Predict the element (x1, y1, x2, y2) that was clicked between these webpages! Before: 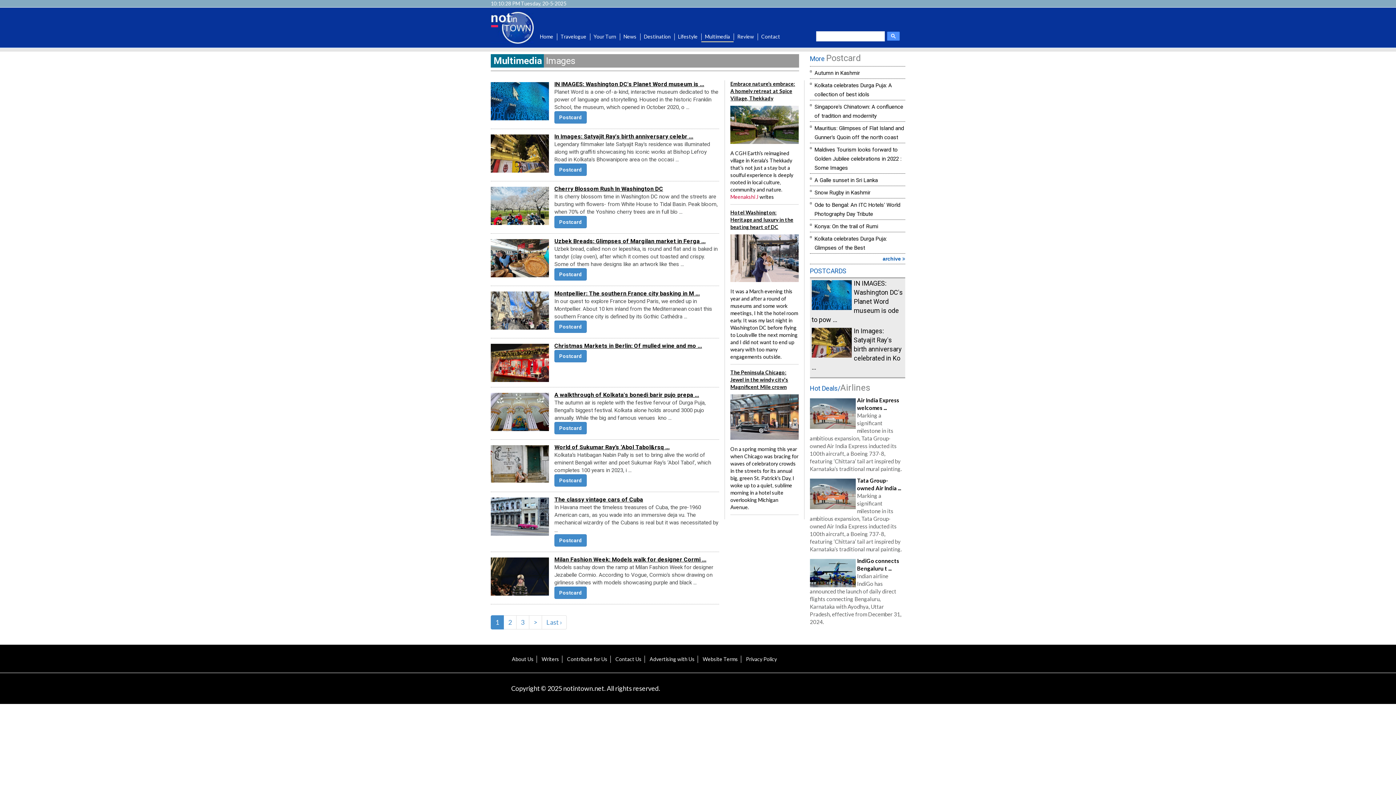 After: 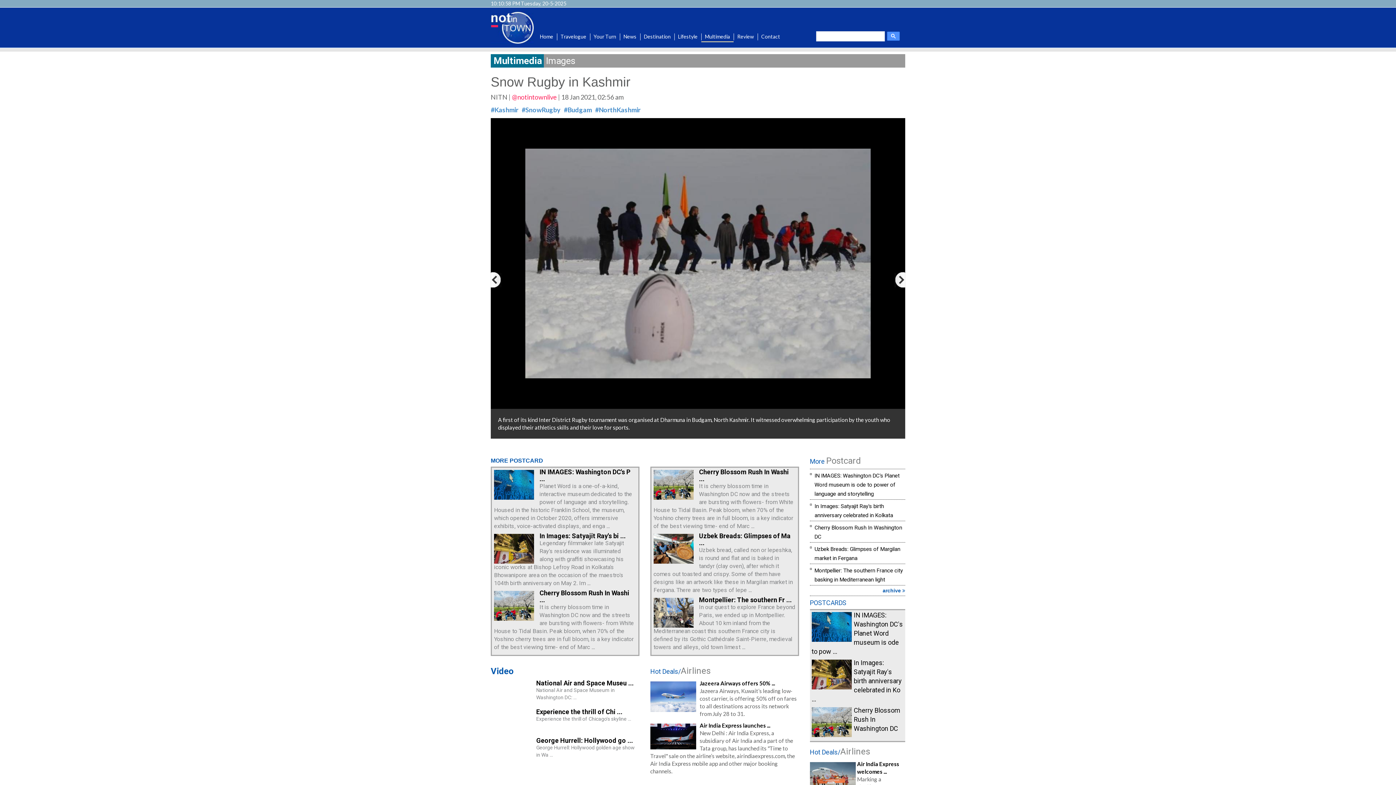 Action: bbox: (814, 189, 870, 196) label: Snow Rugby in Kashmir